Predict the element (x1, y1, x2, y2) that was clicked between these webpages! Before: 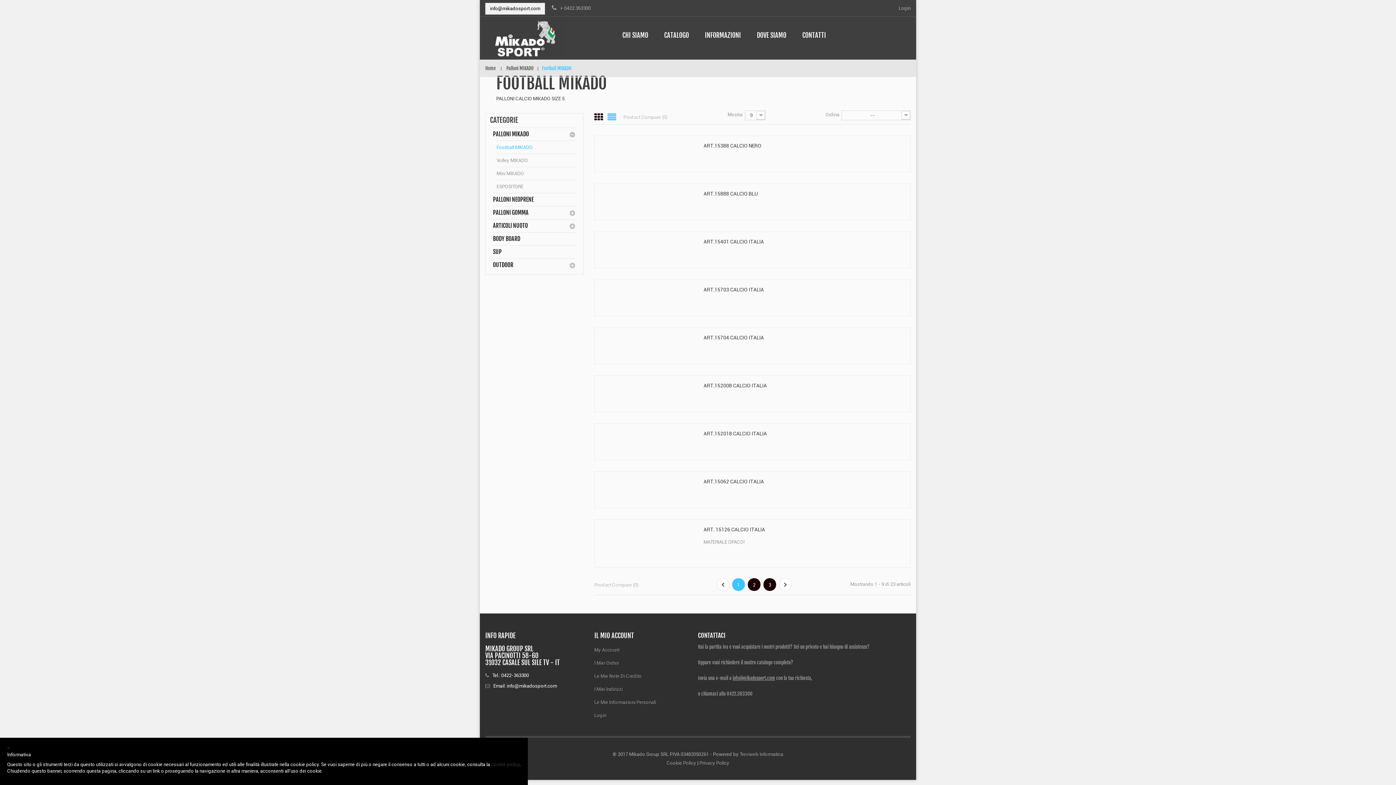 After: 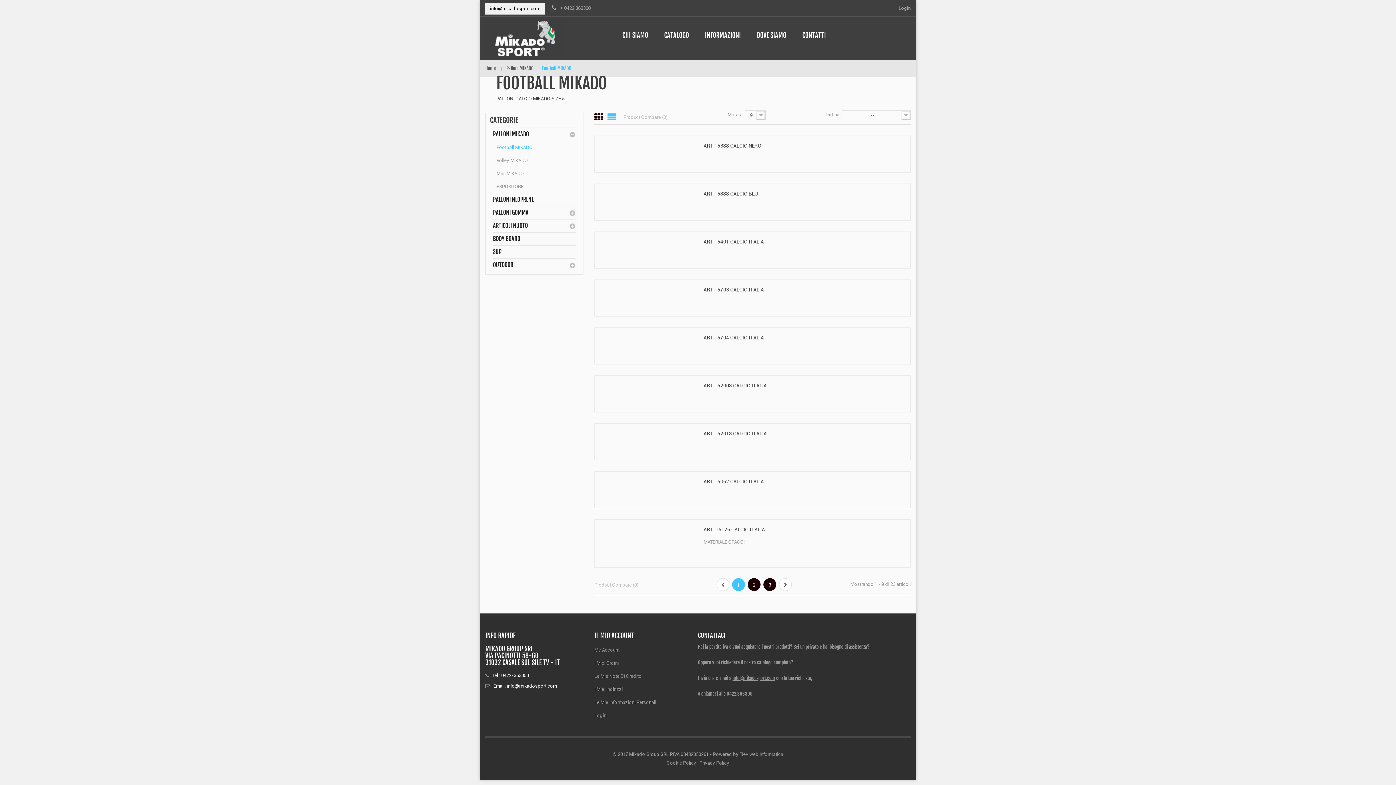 Action: bbox: (666, 760, 696, 766) label: Cookie Policy